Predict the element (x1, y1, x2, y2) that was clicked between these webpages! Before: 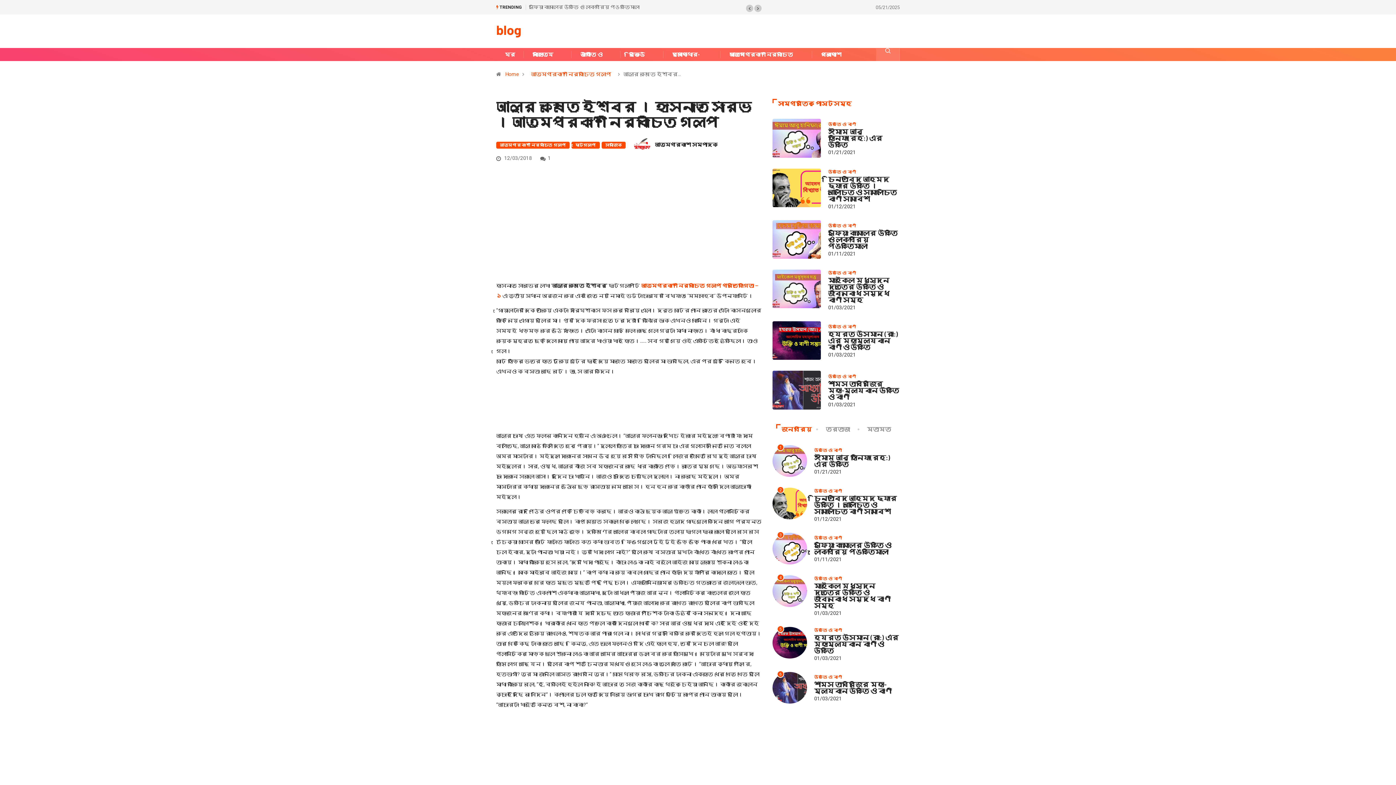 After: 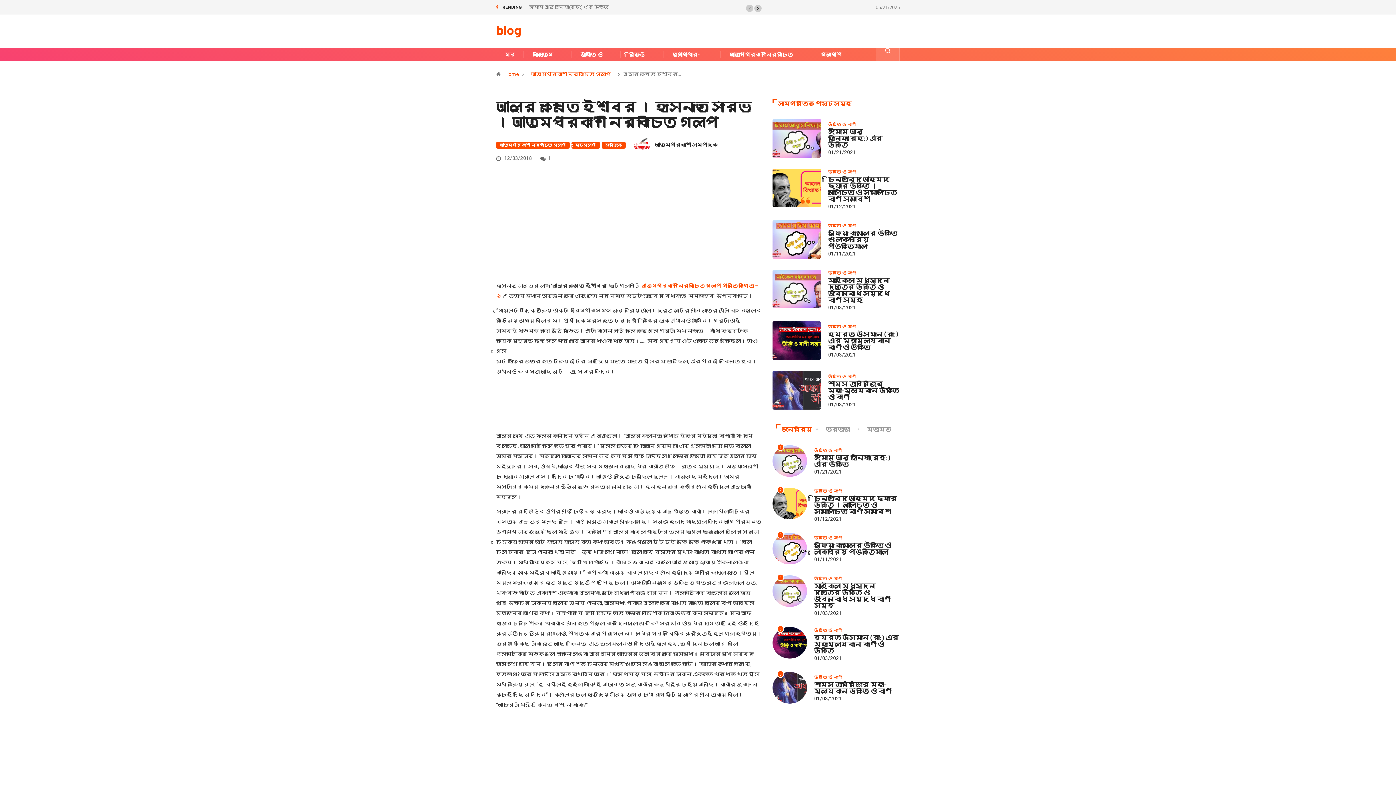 Action: bbox: (754, 4, 761, 12)